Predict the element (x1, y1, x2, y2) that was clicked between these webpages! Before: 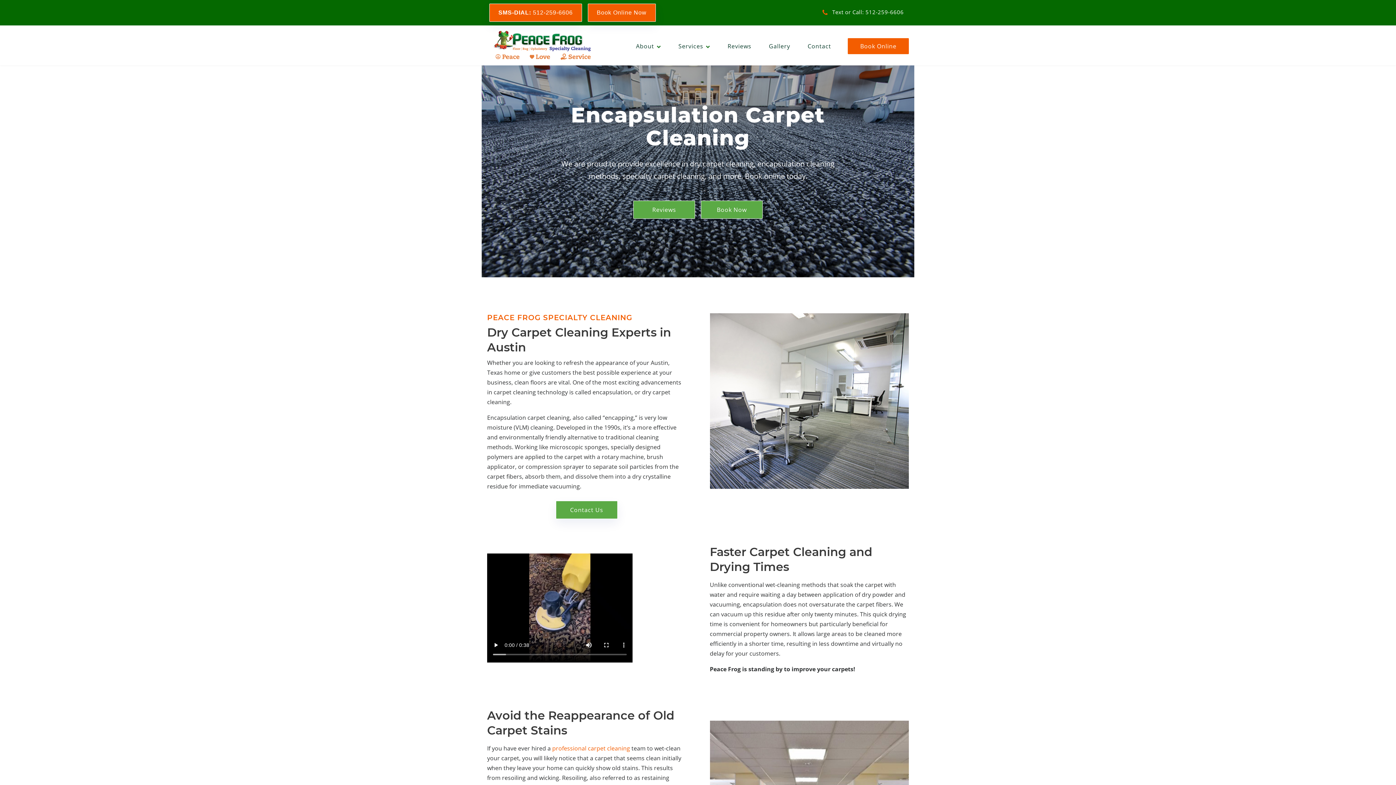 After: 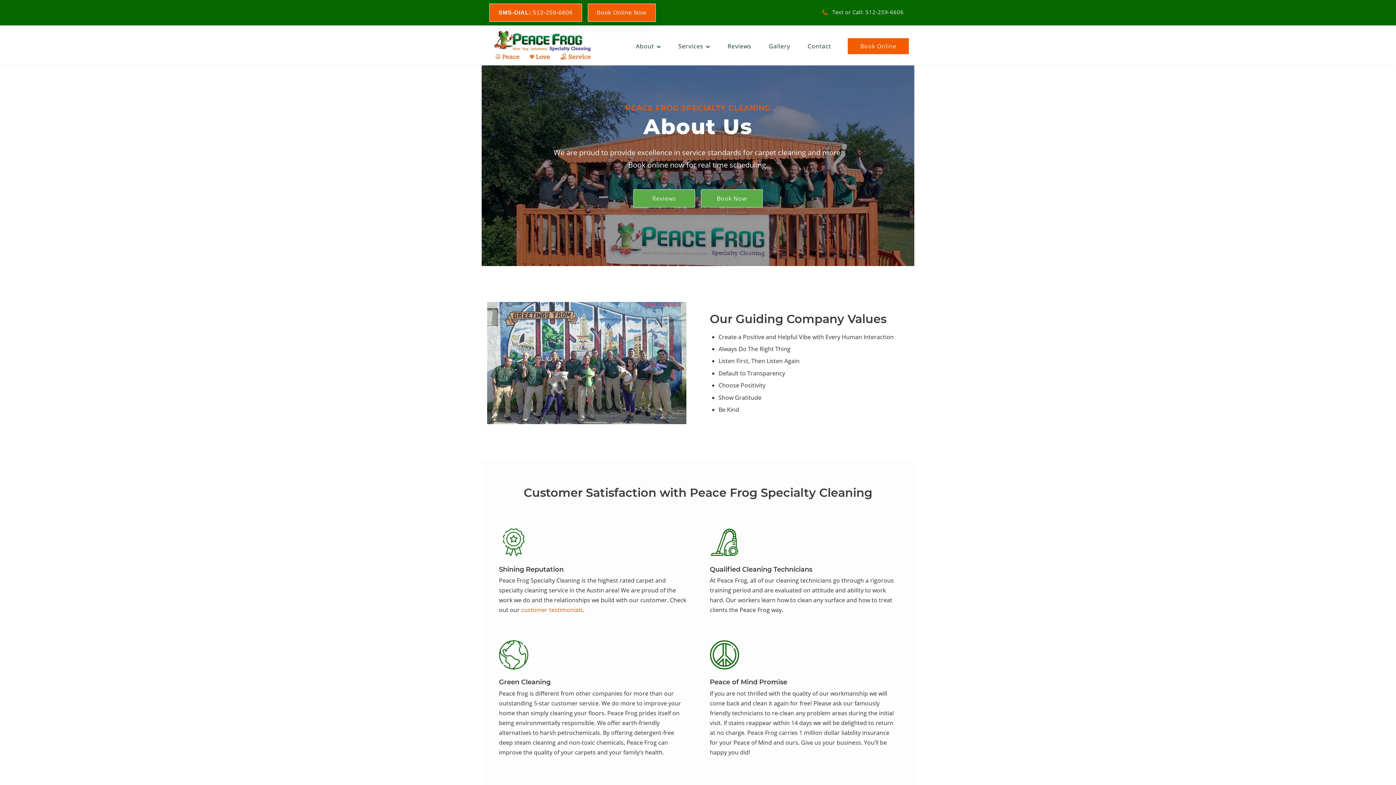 Action: label: About bbox: (627, 29, 669, 64)